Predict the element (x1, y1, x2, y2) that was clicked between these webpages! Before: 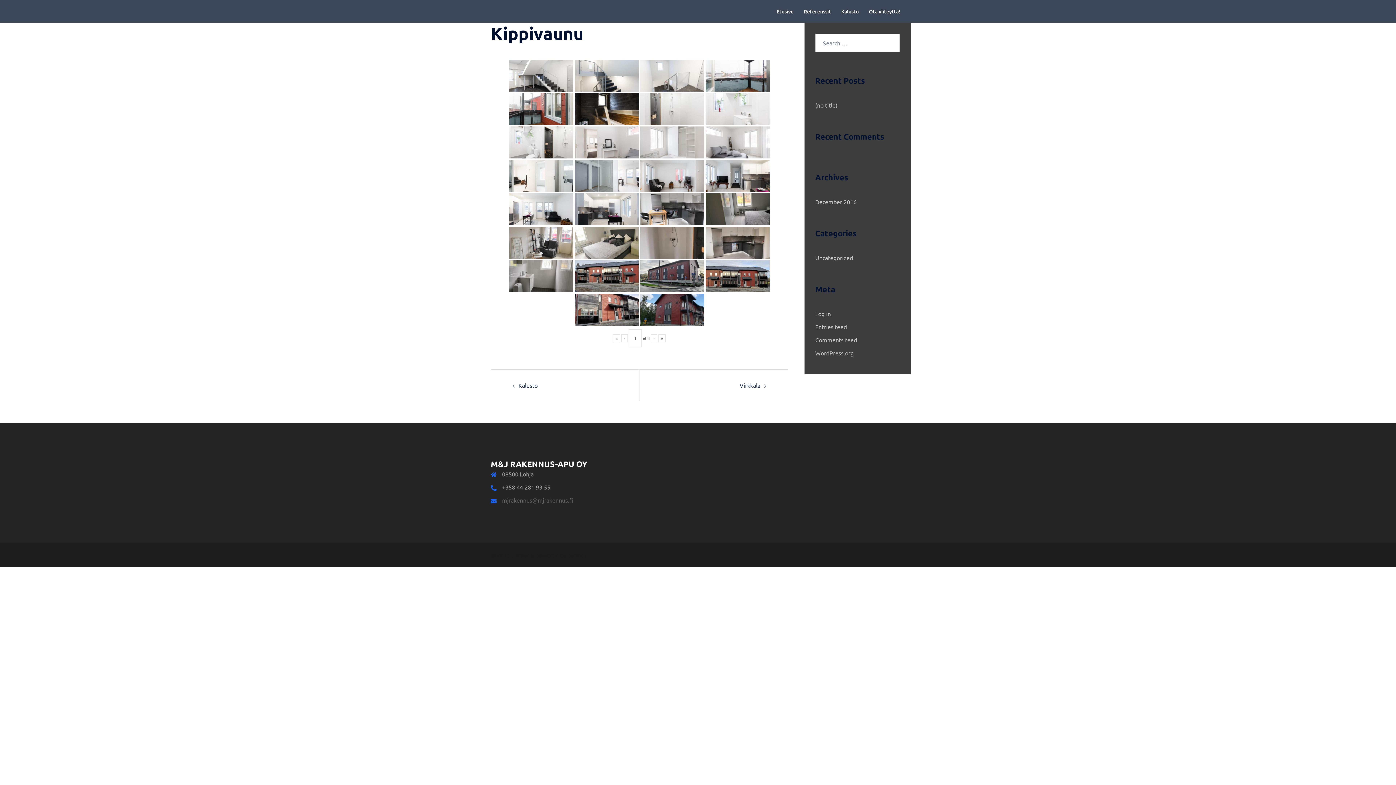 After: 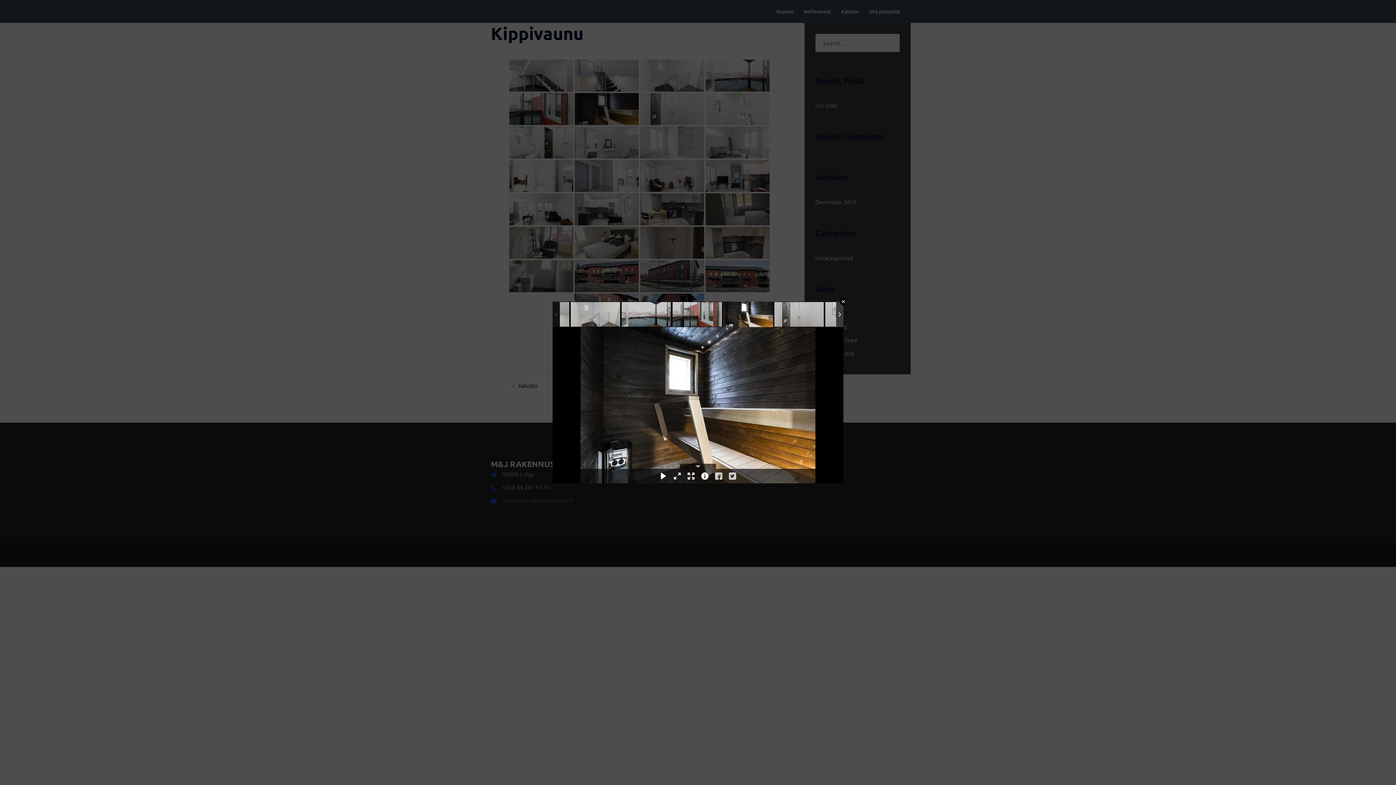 Action: bbox: (574, 93, 638, 125)